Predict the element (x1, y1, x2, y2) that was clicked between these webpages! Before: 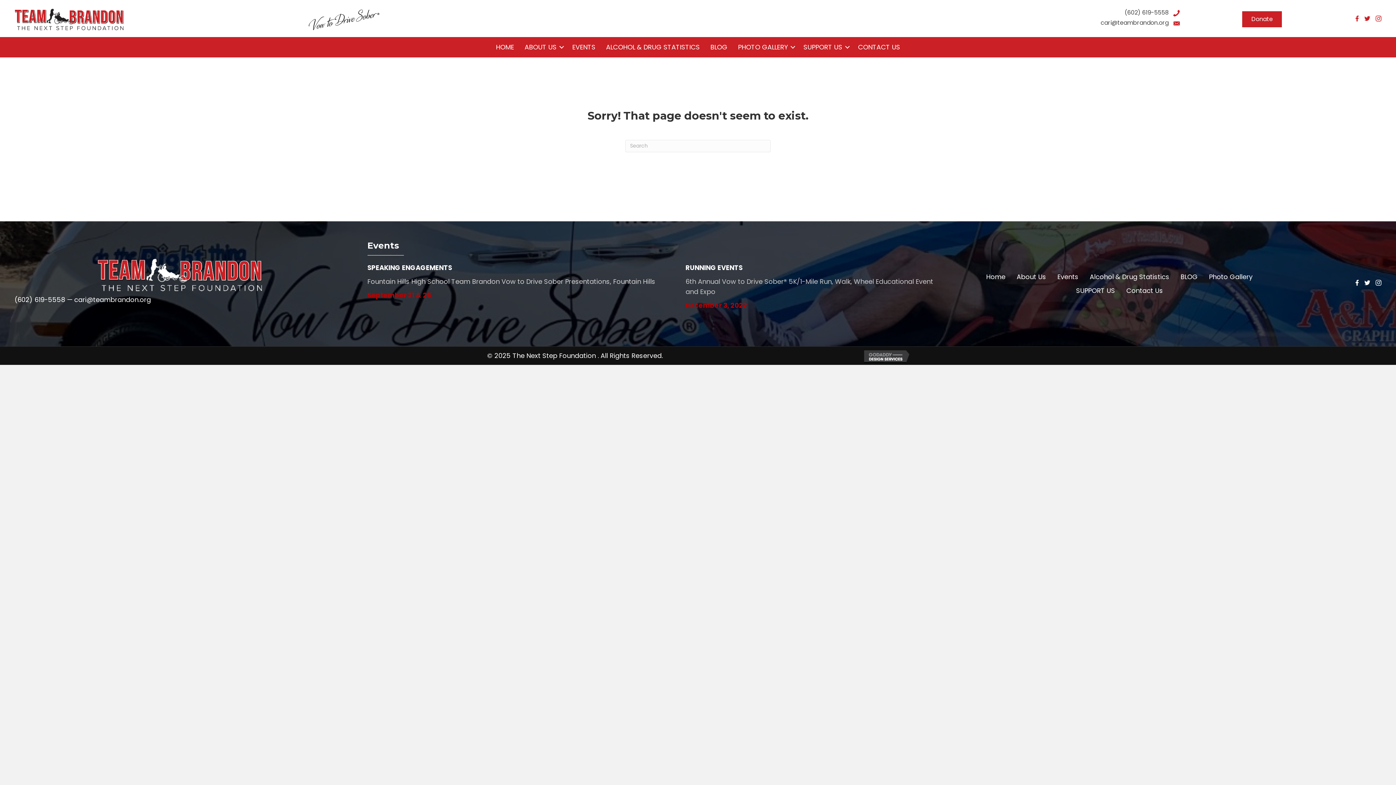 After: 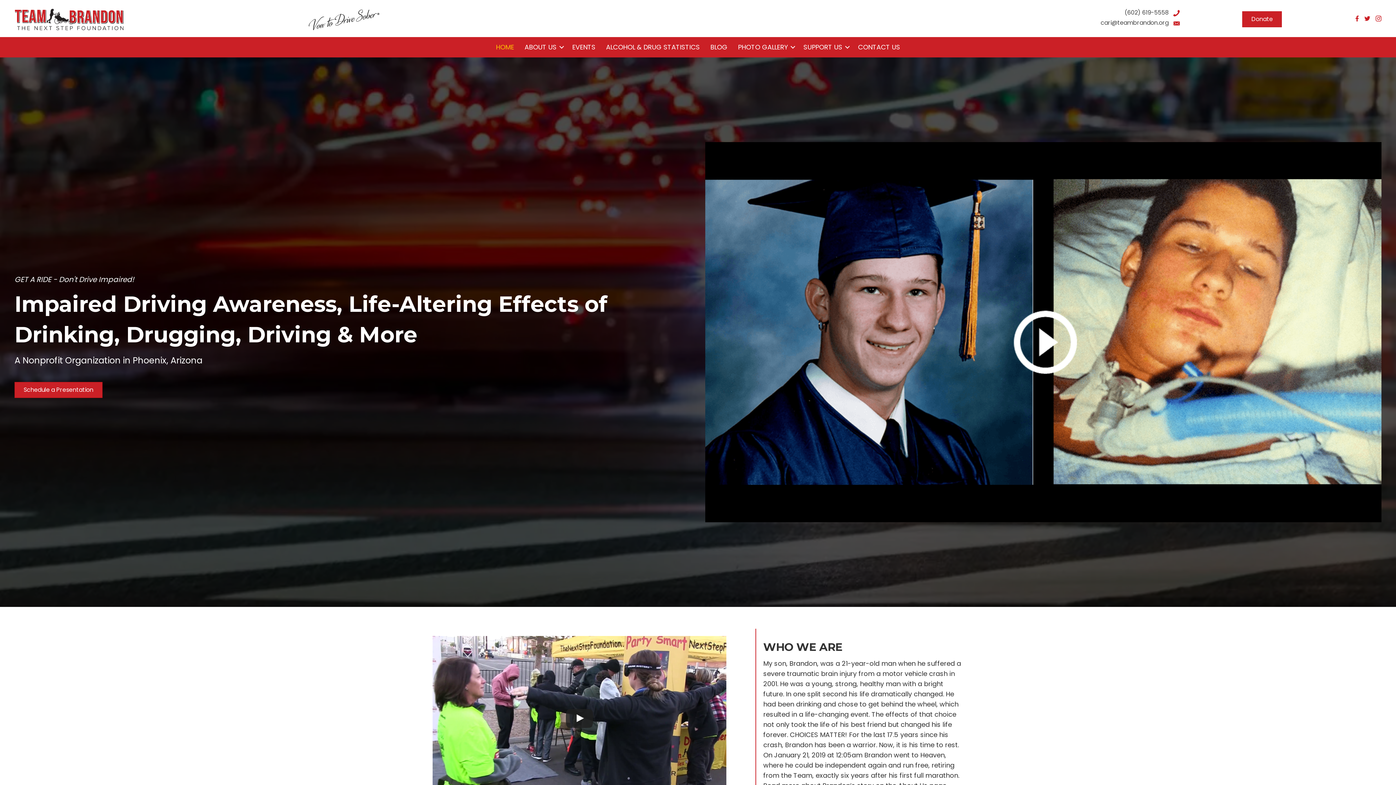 Action: label: HOME bbox: (490, 38, 519, 55)